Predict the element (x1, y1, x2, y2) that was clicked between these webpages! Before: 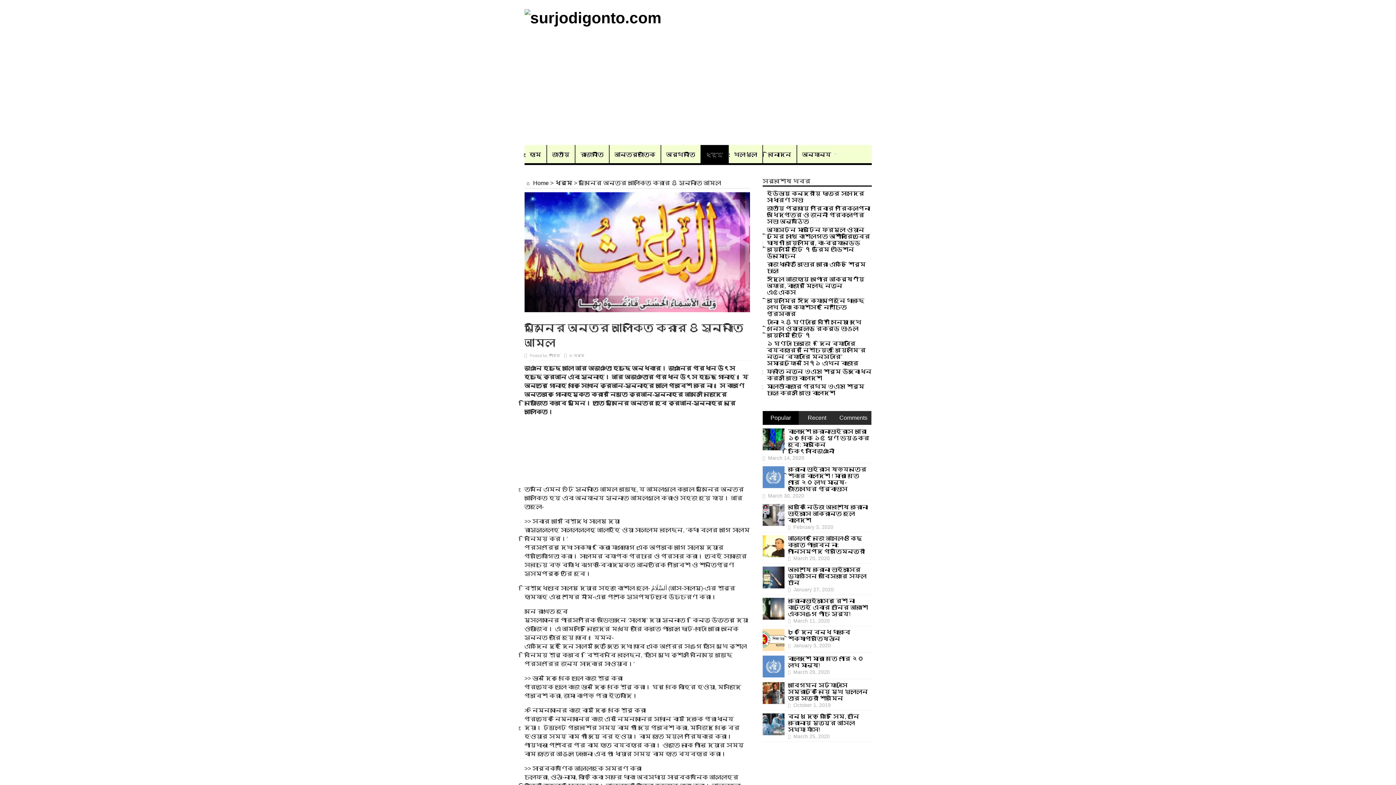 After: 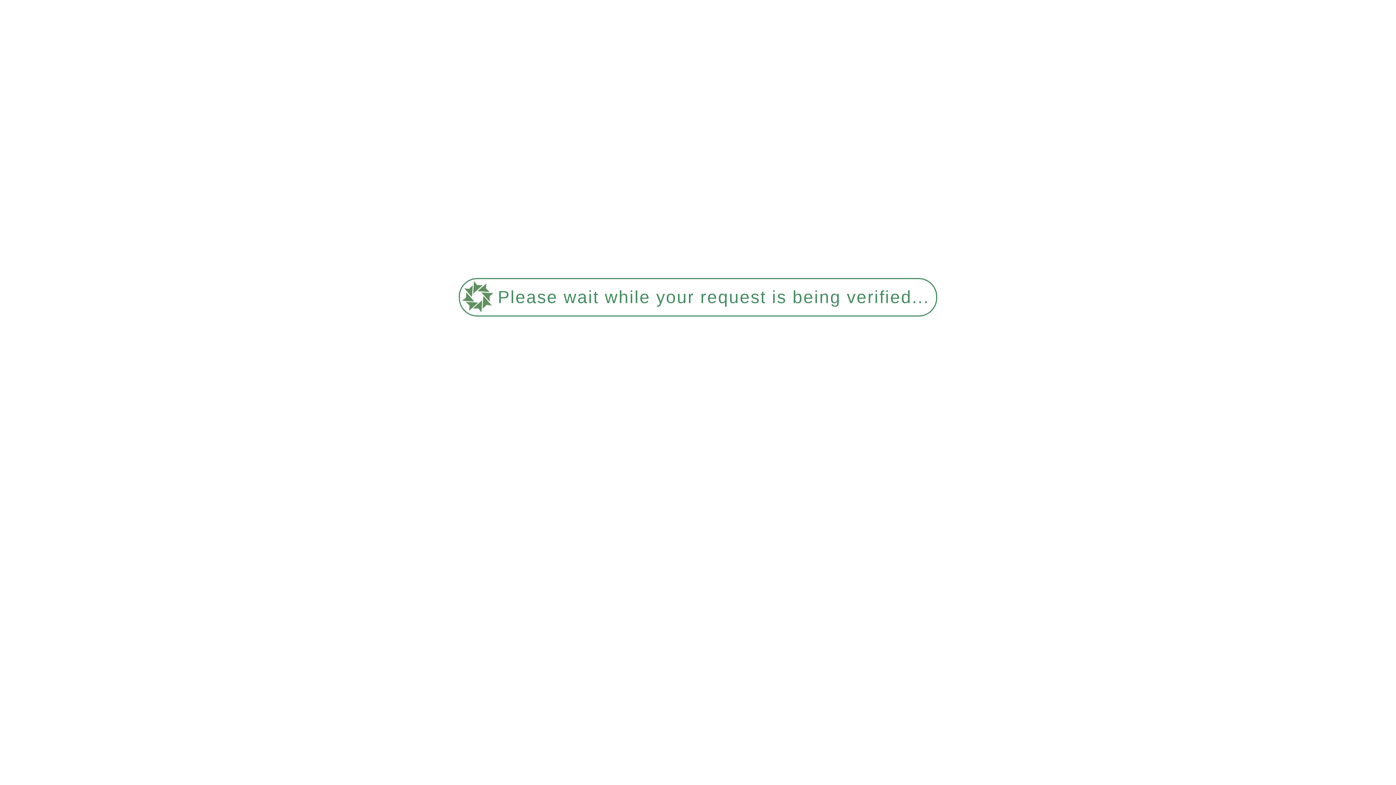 Action: bbox: (762, 614, 784, 621)